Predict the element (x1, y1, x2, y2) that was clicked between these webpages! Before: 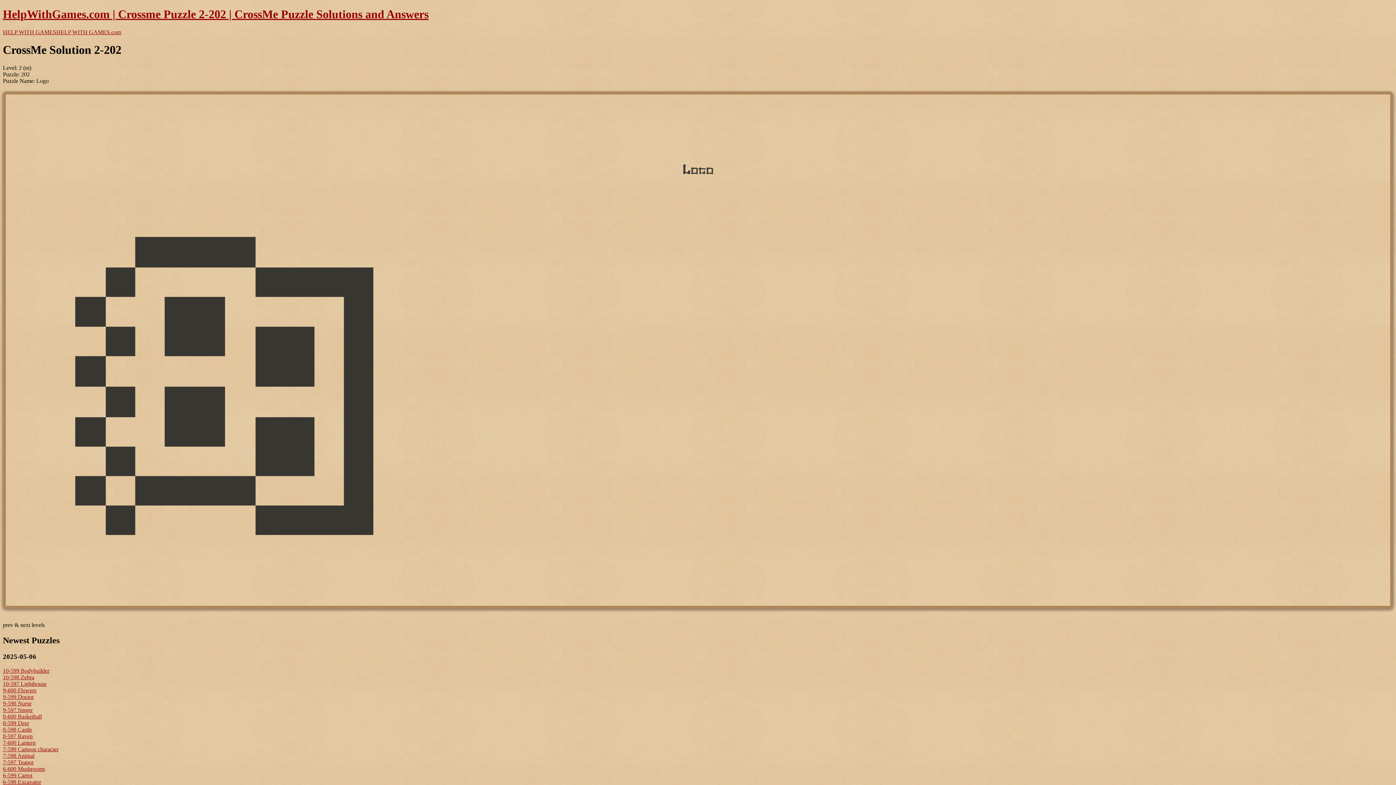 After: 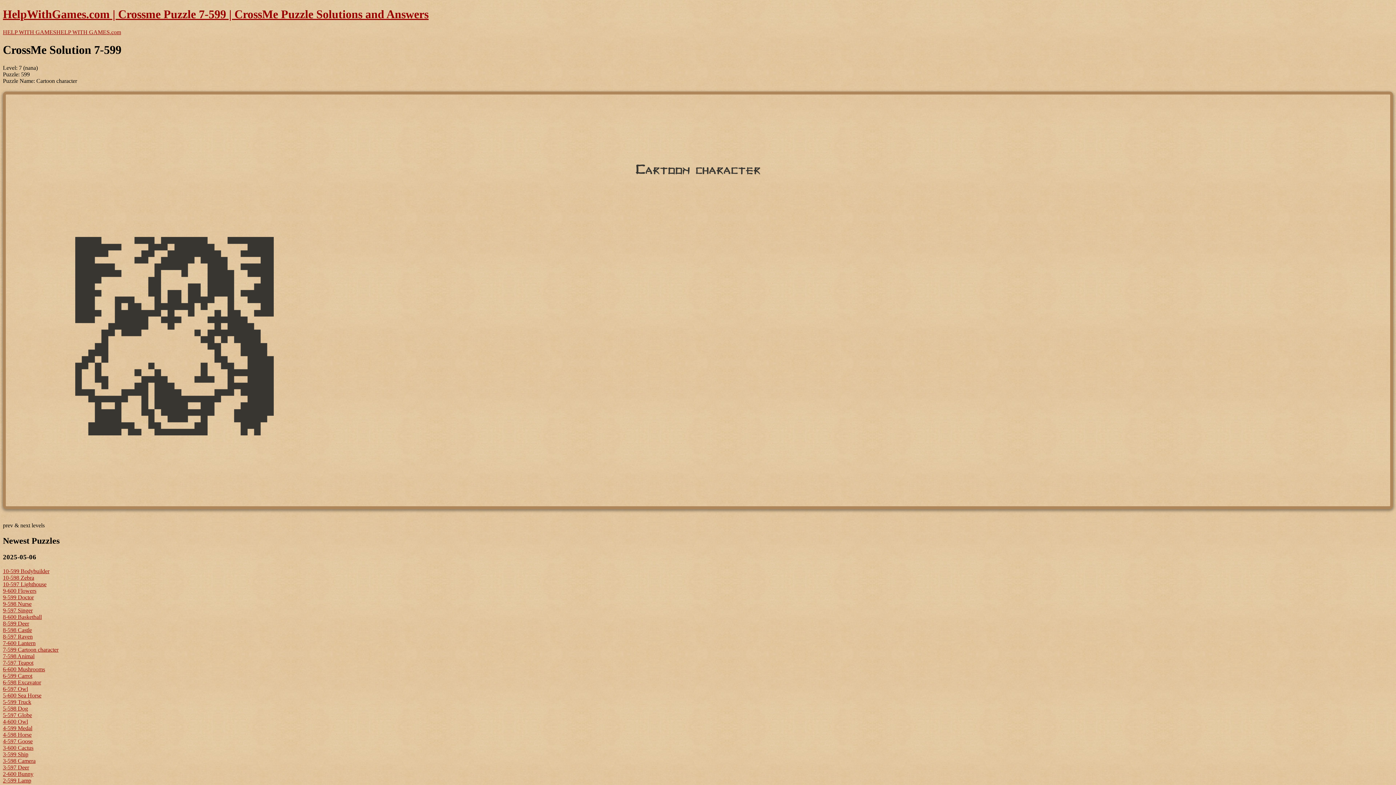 Action: bbox: (2, 746, 58, 752) label: 7-599 Cartoon character